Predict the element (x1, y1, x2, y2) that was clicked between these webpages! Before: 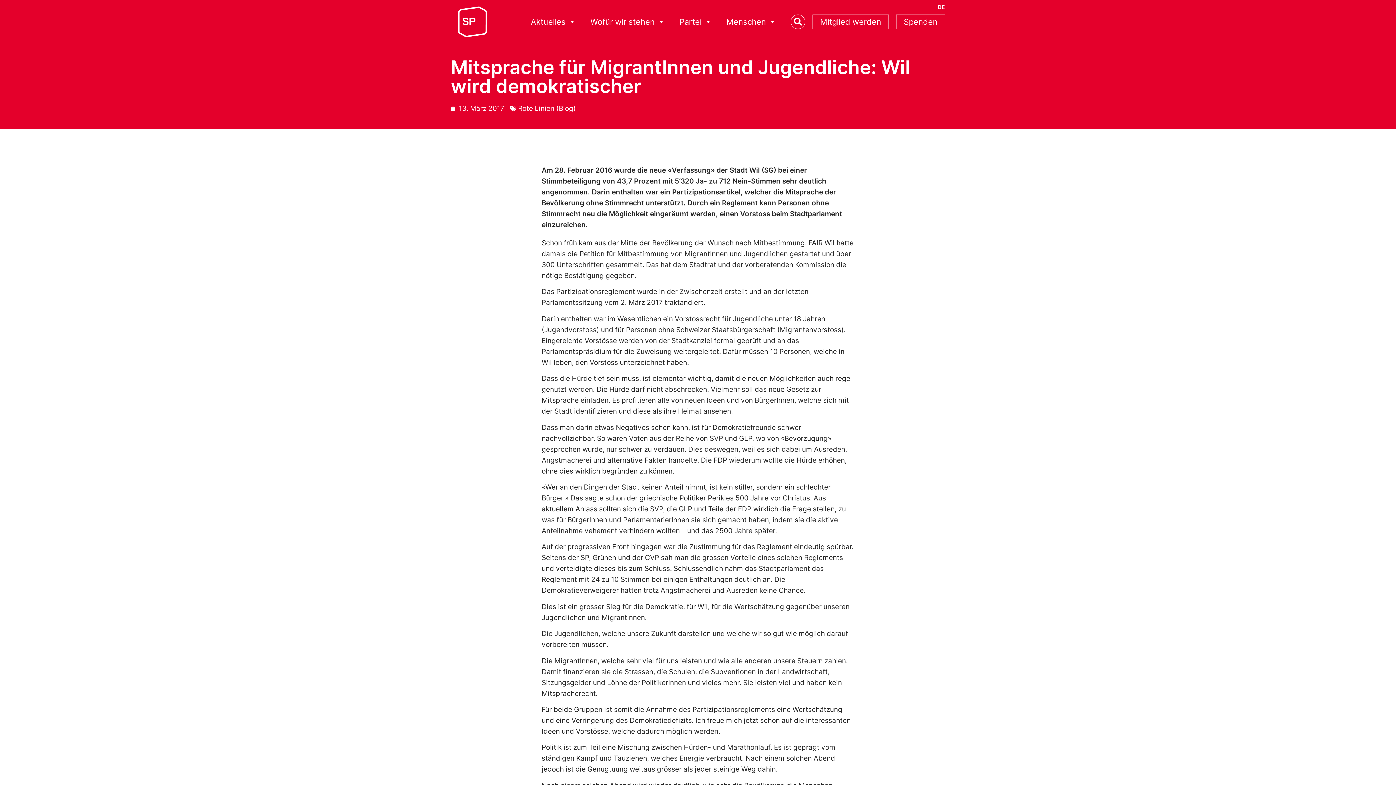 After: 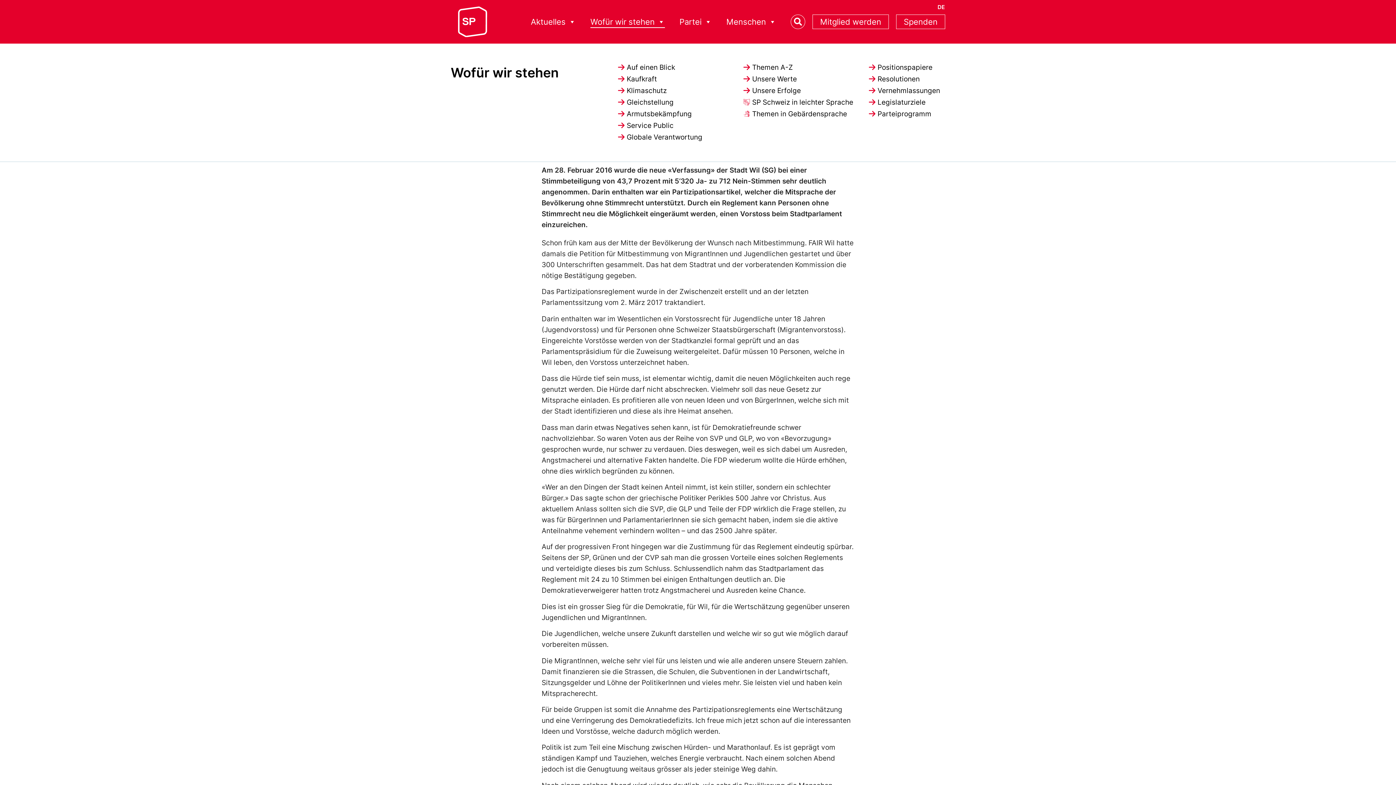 Action: bbox: (583, 14, 672, 28) label: Wofür wir stehen